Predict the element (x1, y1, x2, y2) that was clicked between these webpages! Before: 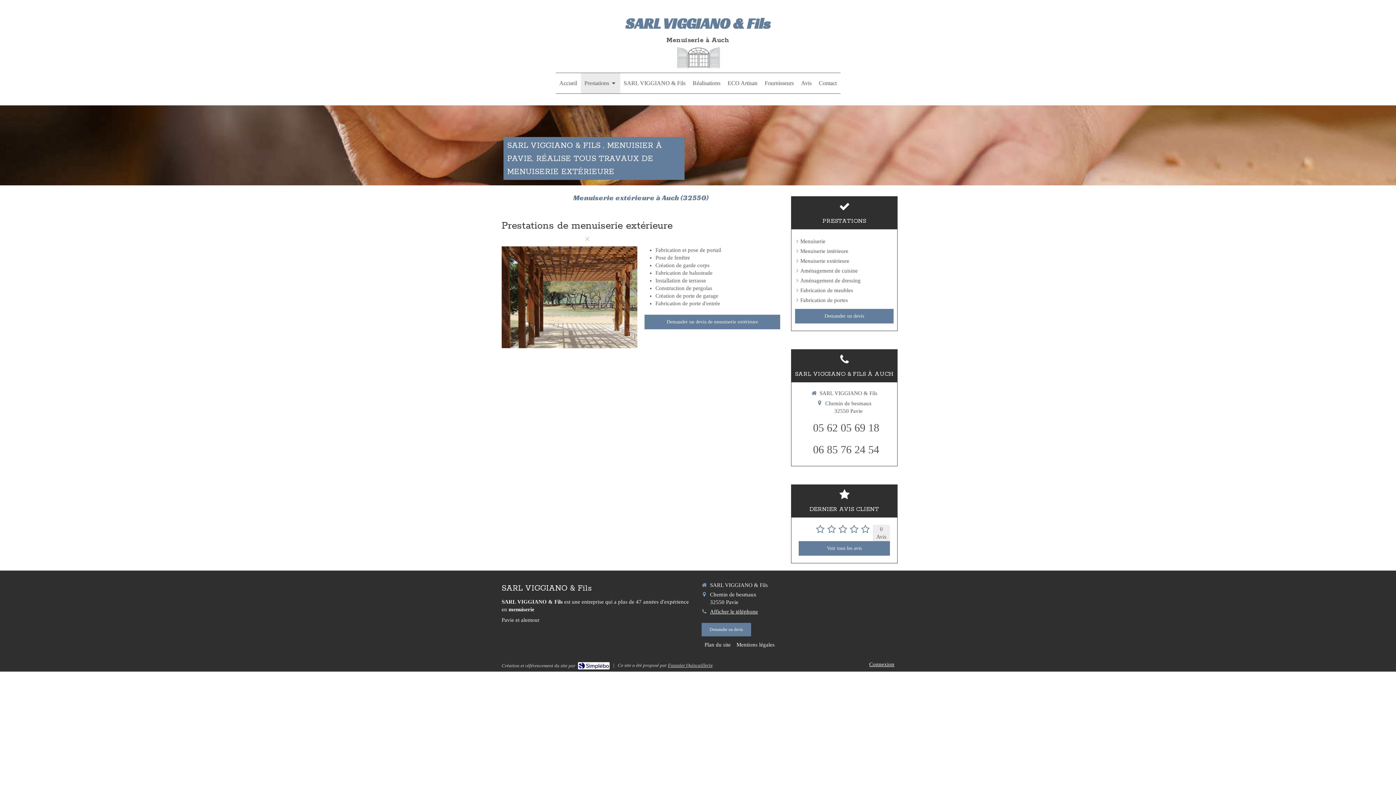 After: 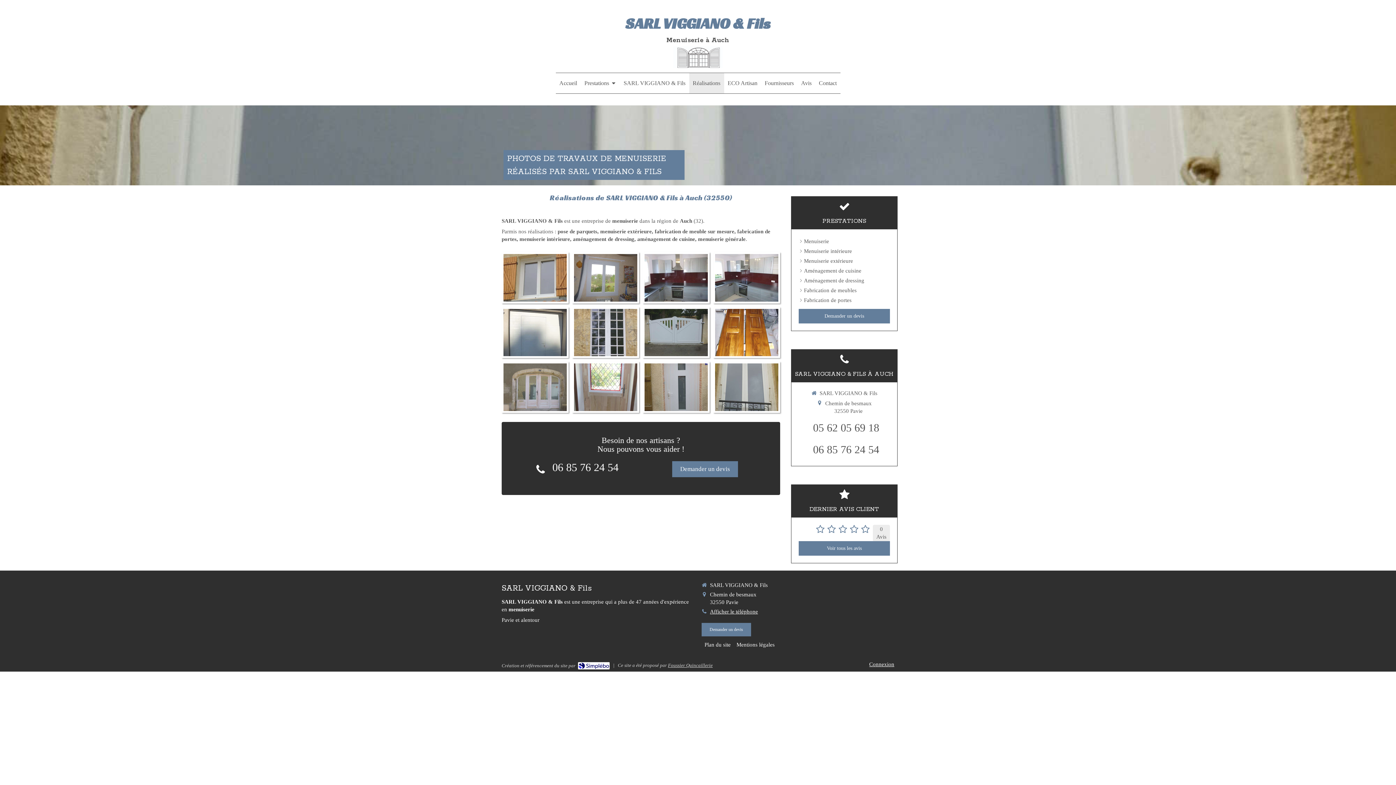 Action: bbox: (689, 73, 724, 93) label: Réalisations